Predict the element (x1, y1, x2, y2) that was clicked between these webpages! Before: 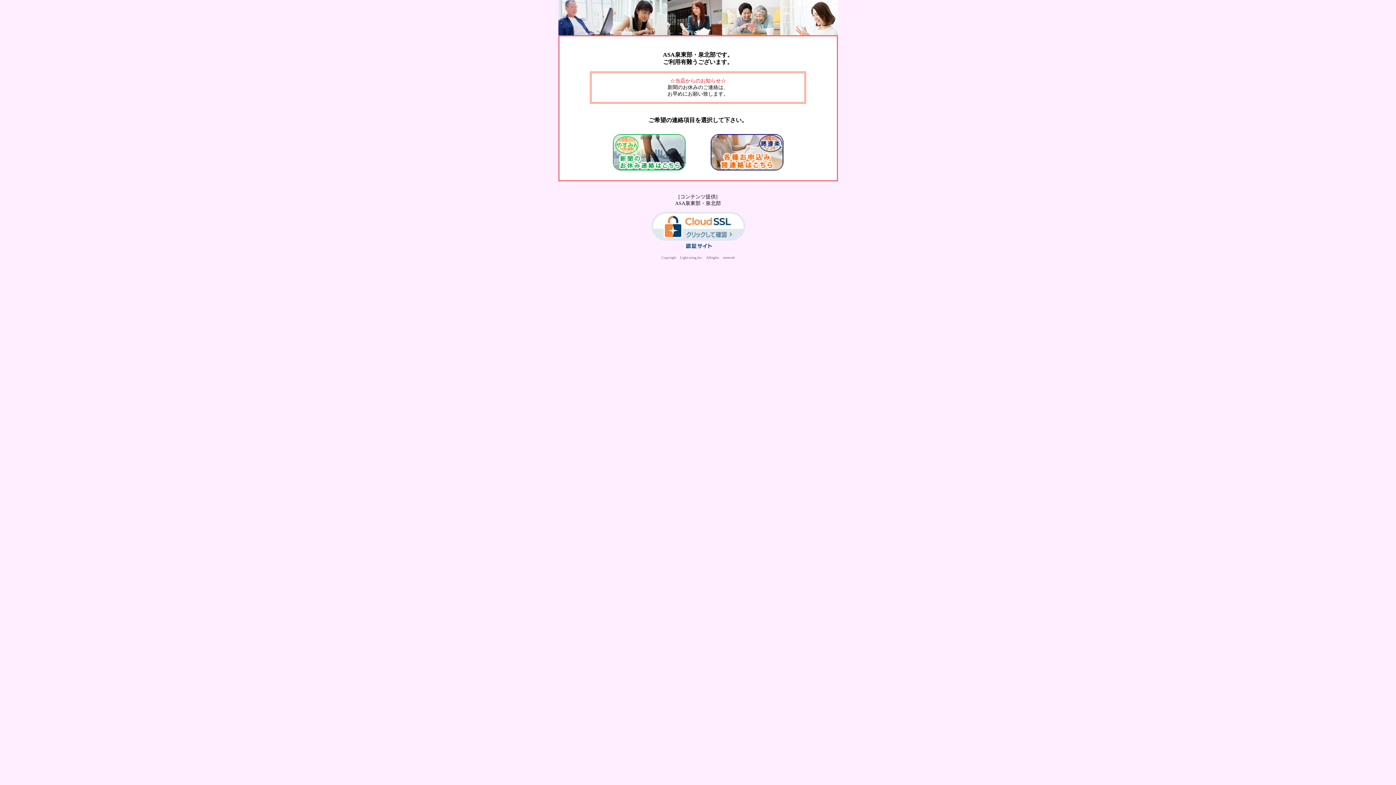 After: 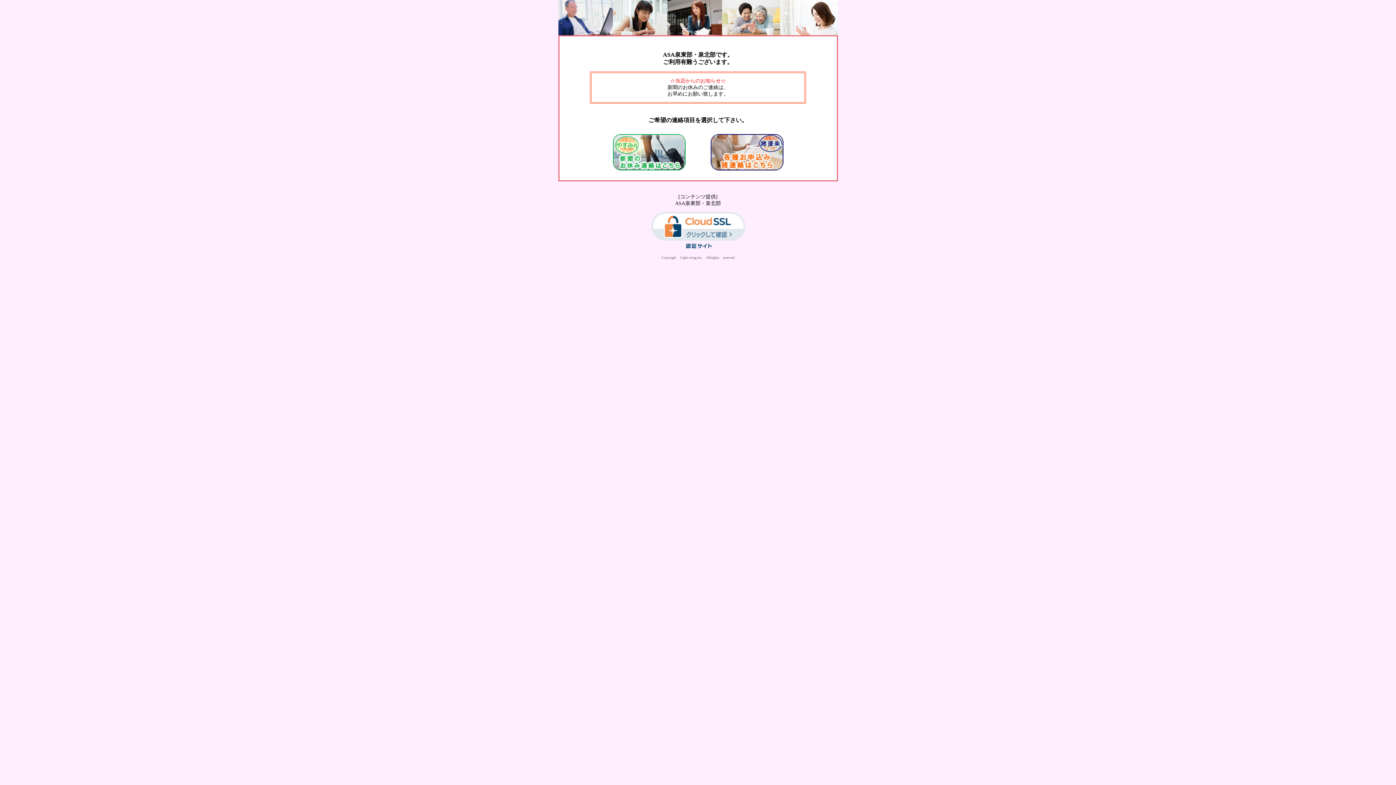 Action: bbox: (650, 243, 745, 249)